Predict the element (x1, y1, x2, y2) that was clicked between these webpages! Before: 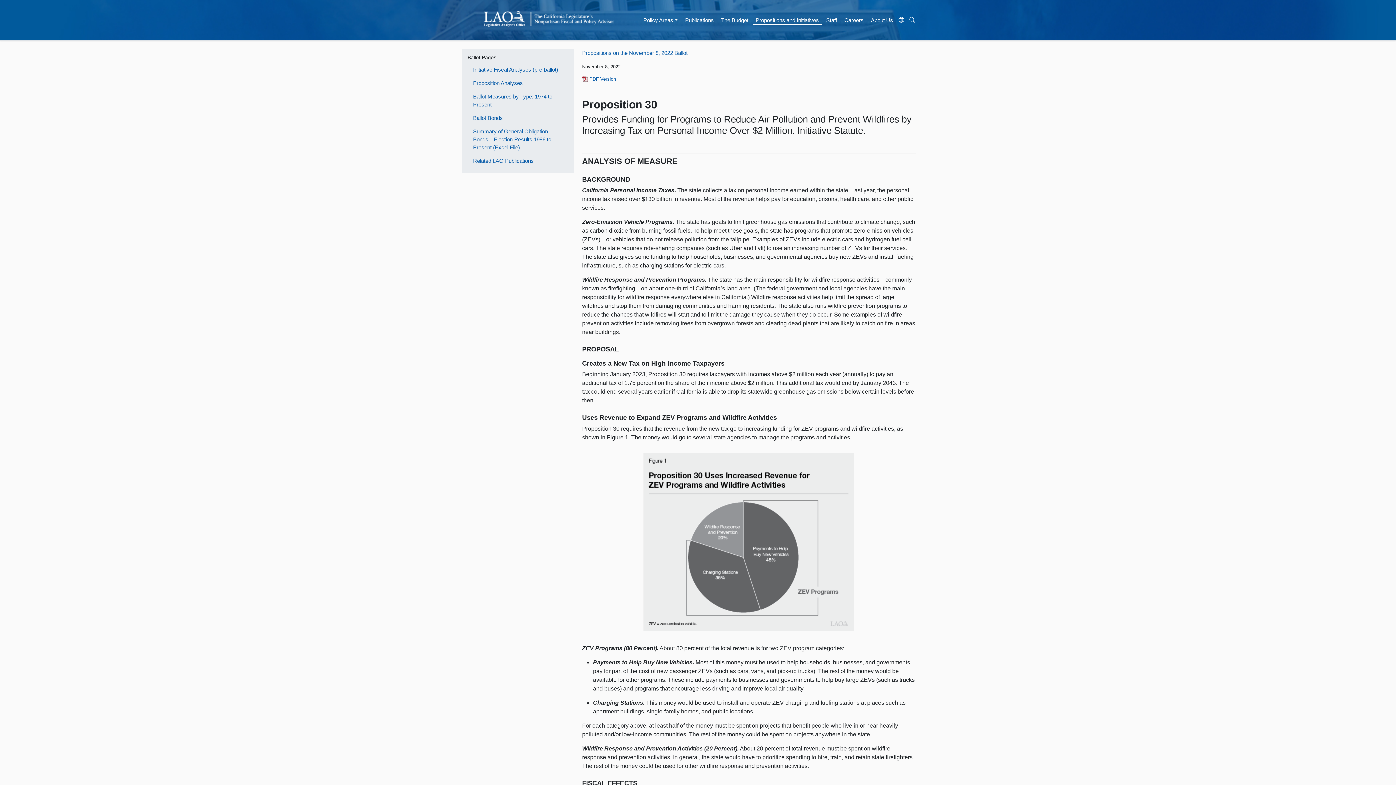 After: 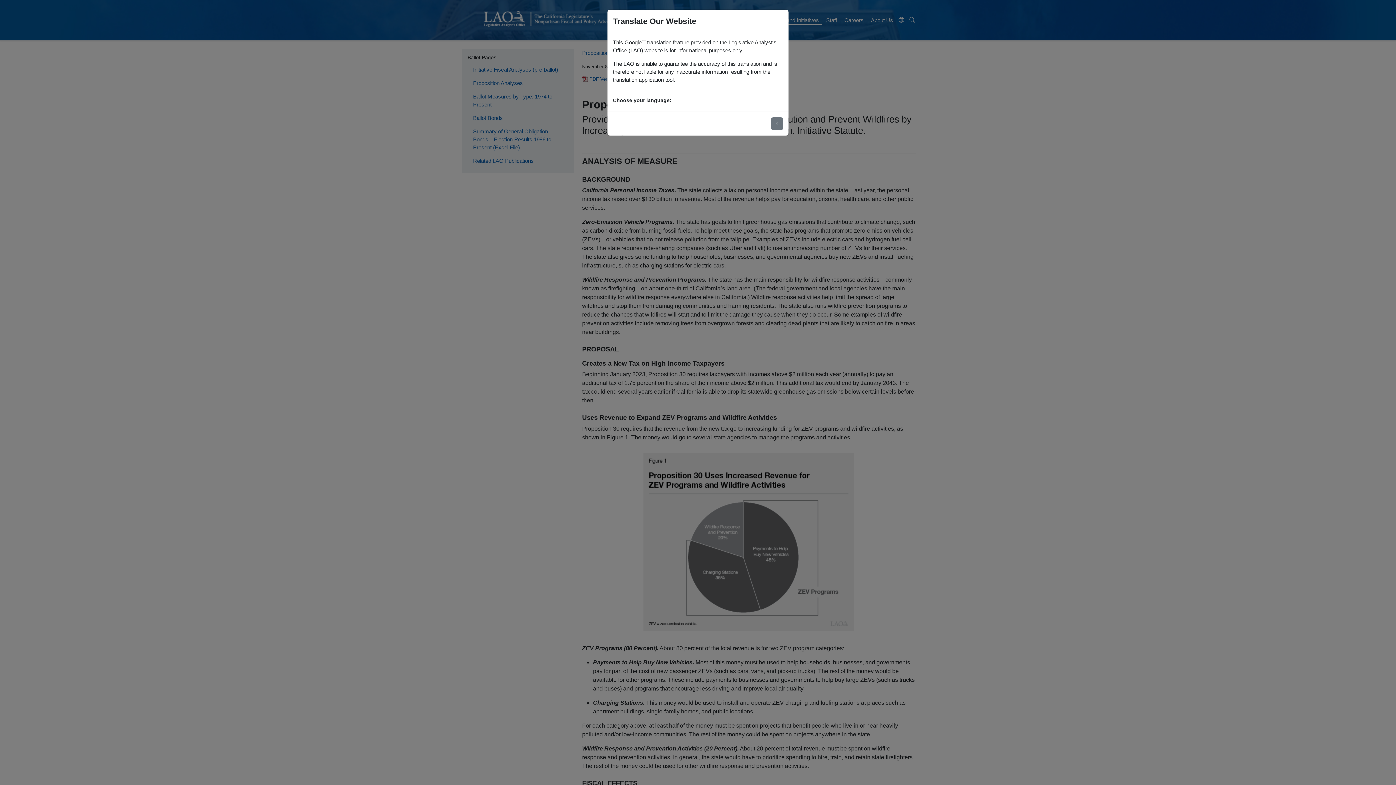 Action: label: Translate Site bbox: (896, 13, 906, 26)